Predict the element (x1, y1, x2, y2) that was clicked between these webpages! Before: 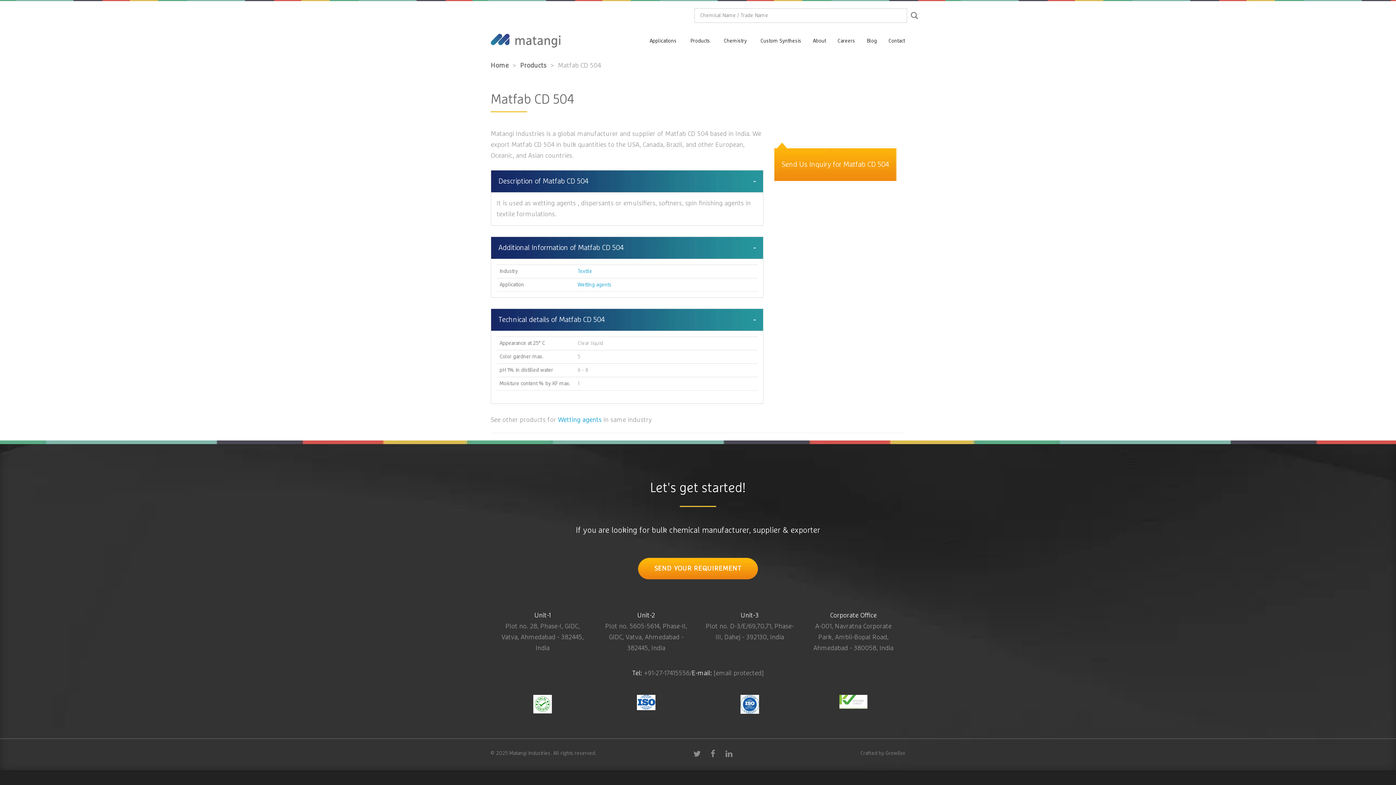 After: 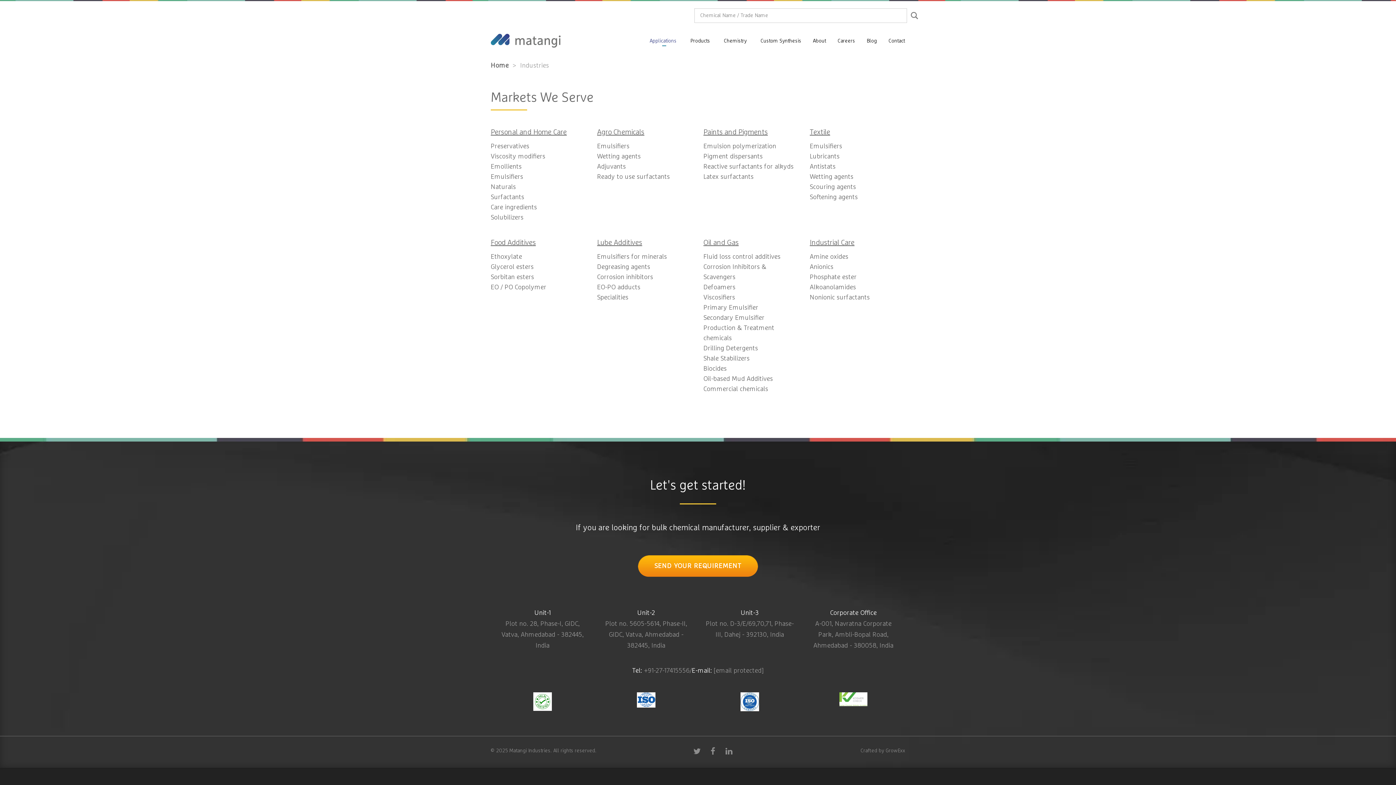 Action: bbox: (644, 37, 684, 52) label: Applications